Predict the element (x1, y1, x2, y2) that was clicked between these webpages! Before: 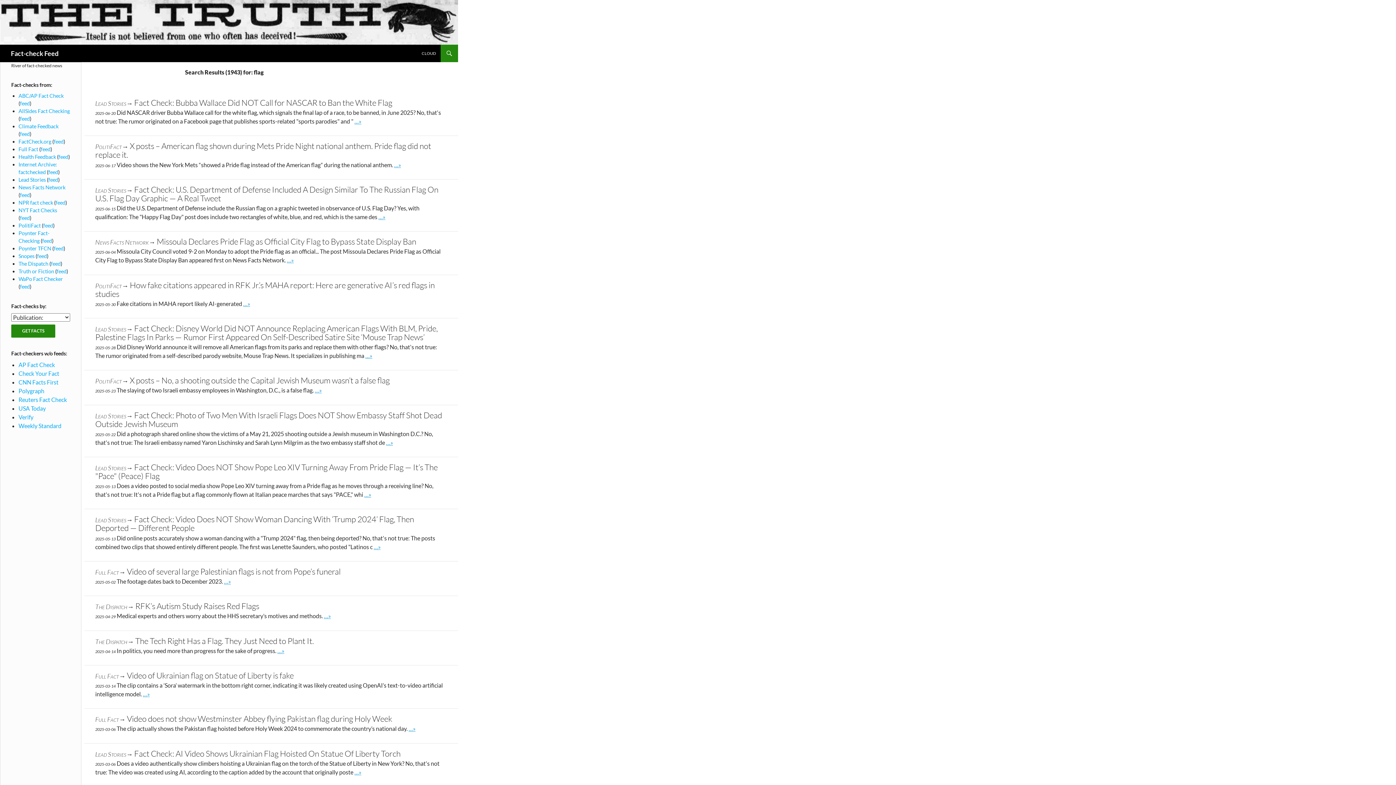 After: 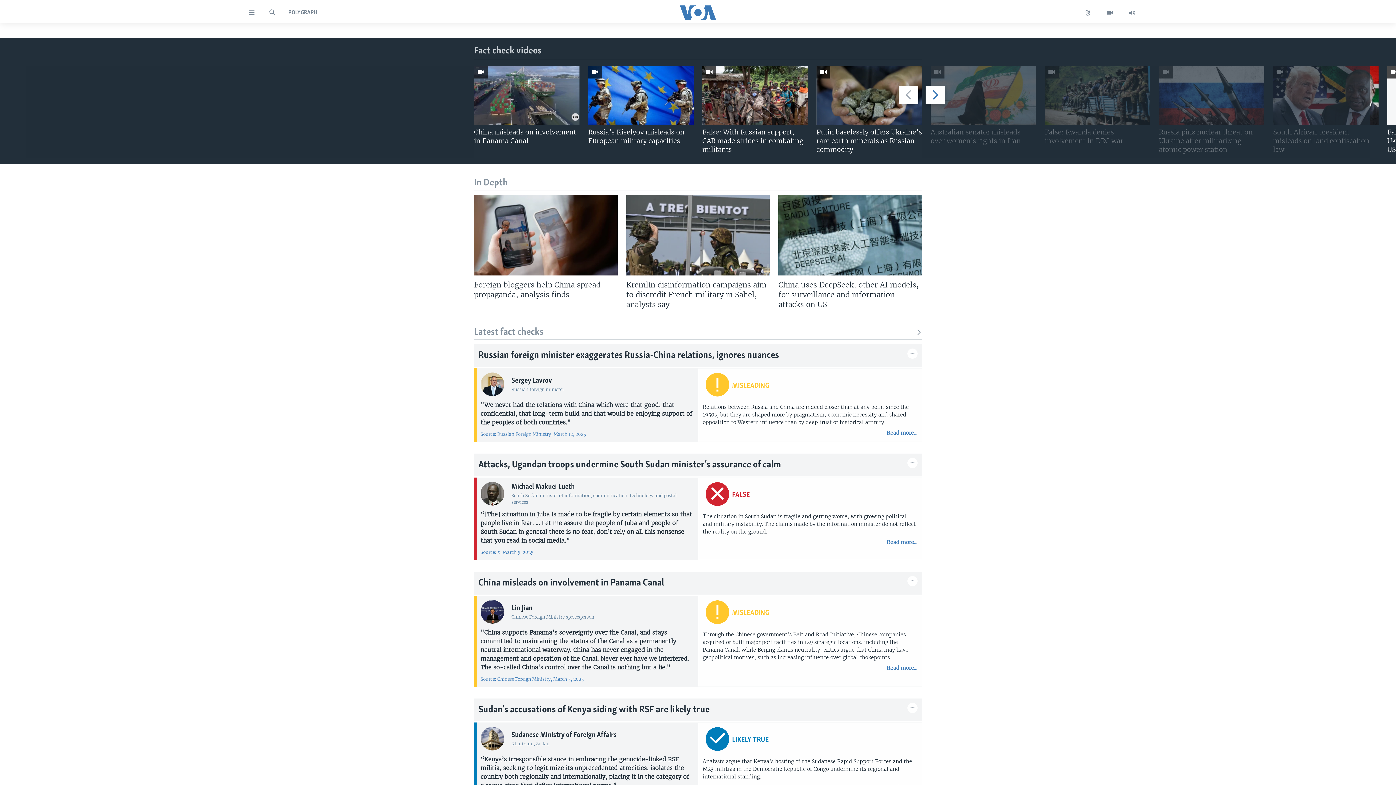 Action: label: Polygraph bbox: (18, 387, 44, 394)